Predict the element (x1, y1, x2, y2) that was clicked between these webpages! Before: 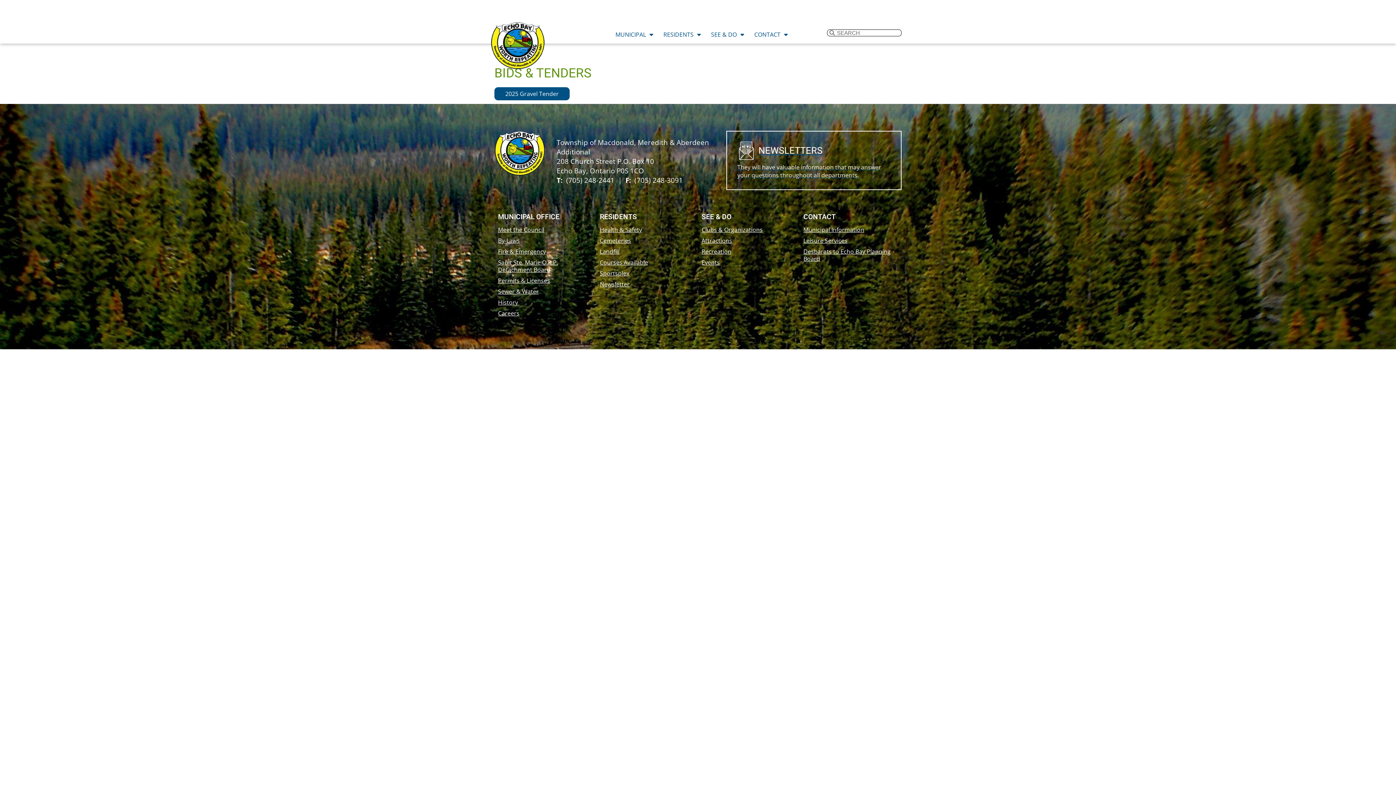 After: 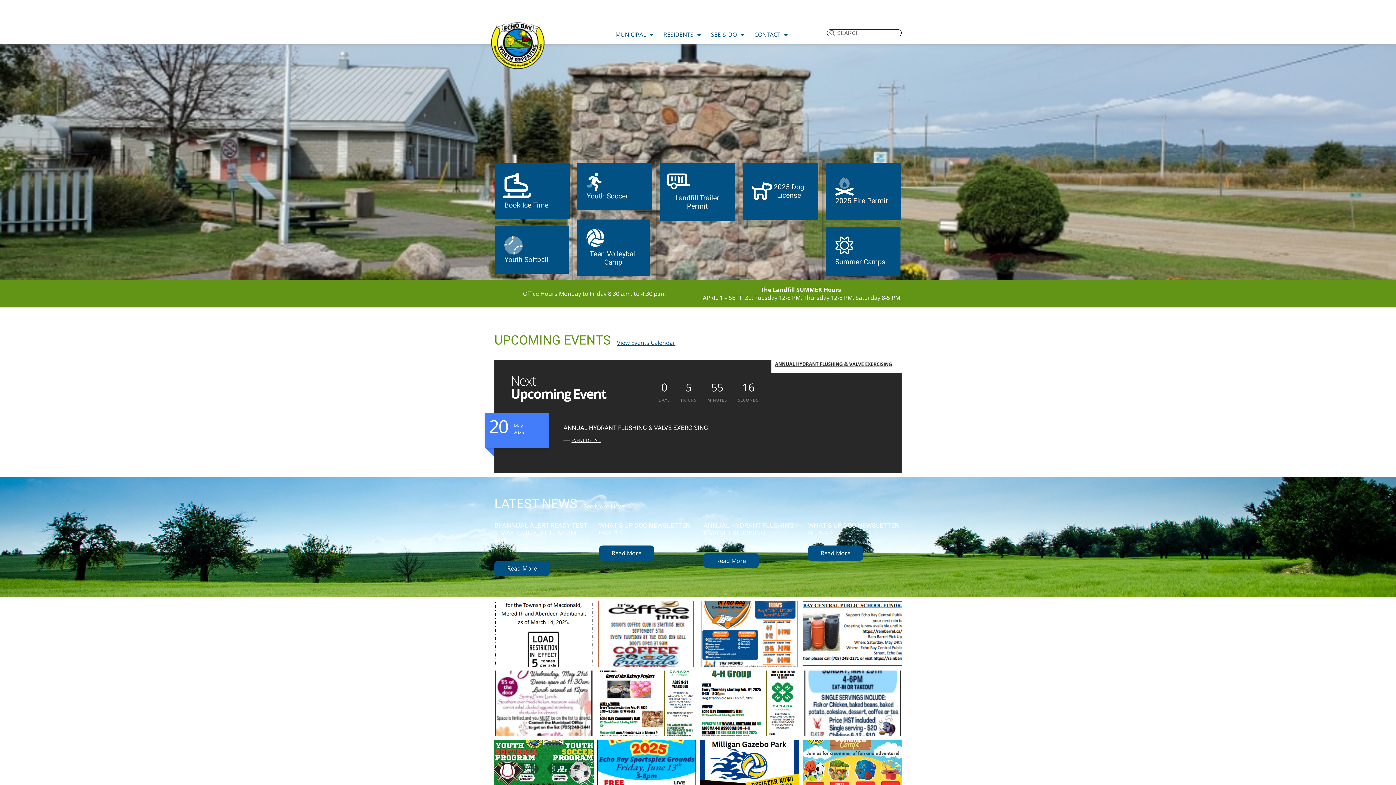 Action: bbox: (490, 21, 545, 69)